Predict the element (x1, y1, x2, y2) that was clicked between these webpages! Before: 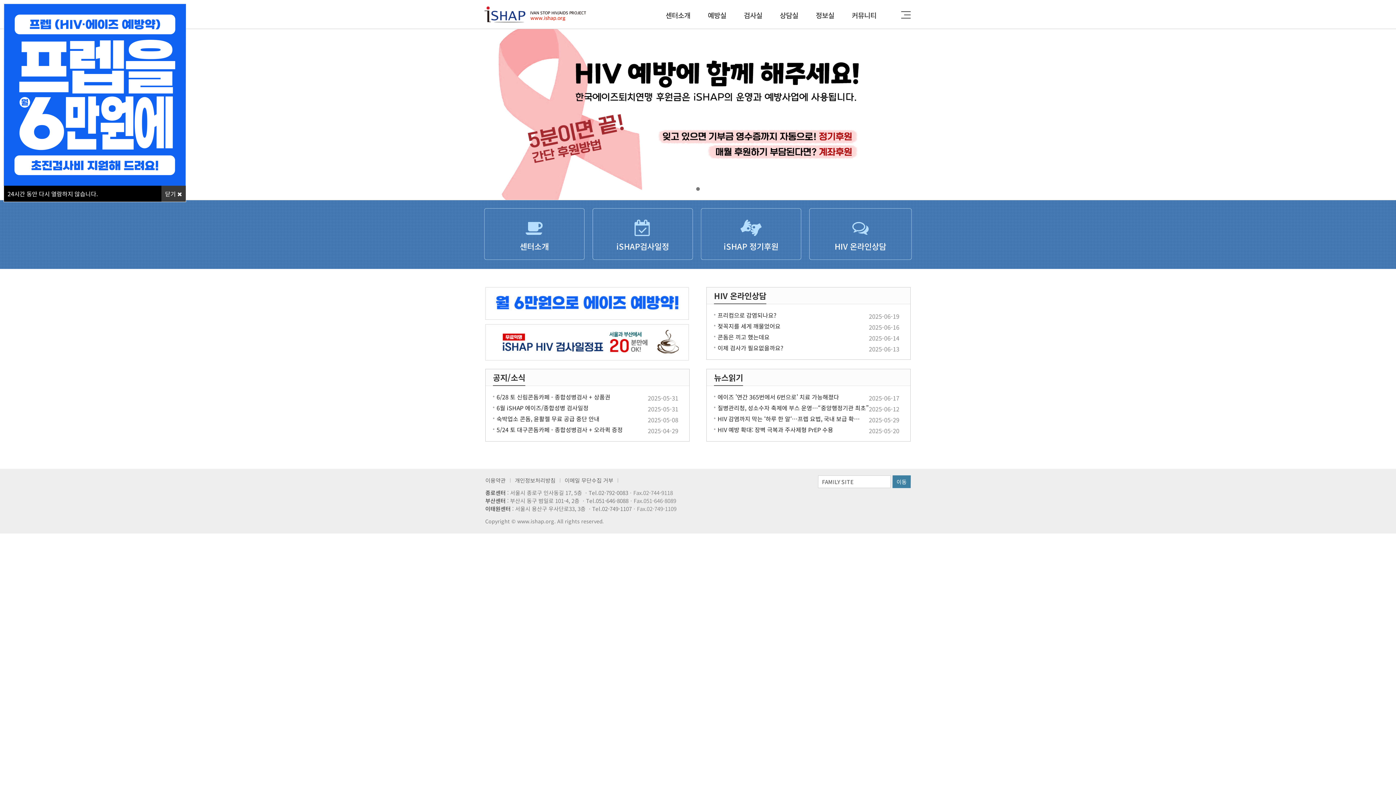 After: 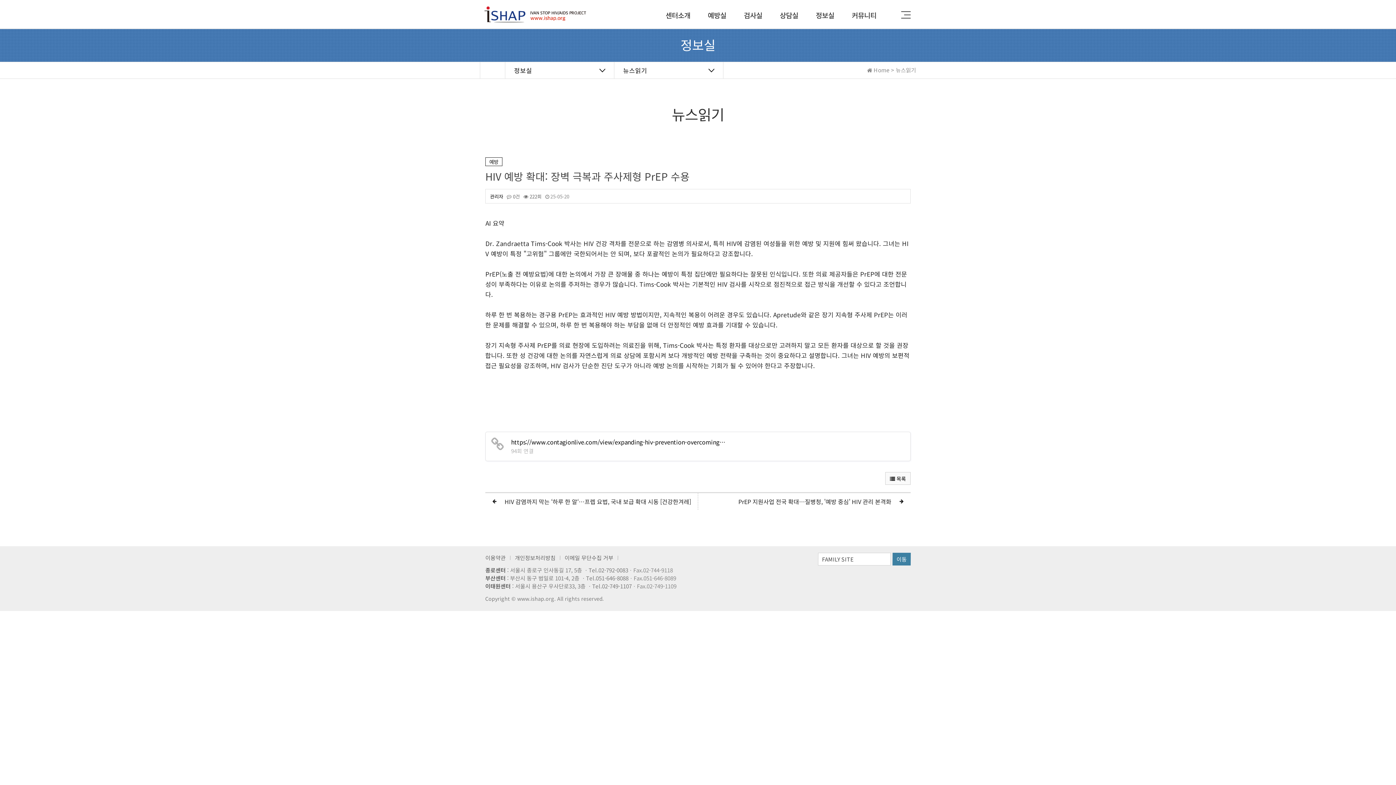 Action: label: HIV 예방 확대: 장벽 극복과 주사제형 PrEP 수용
2025-05-20 bbox: (717, 426, 899, 433)